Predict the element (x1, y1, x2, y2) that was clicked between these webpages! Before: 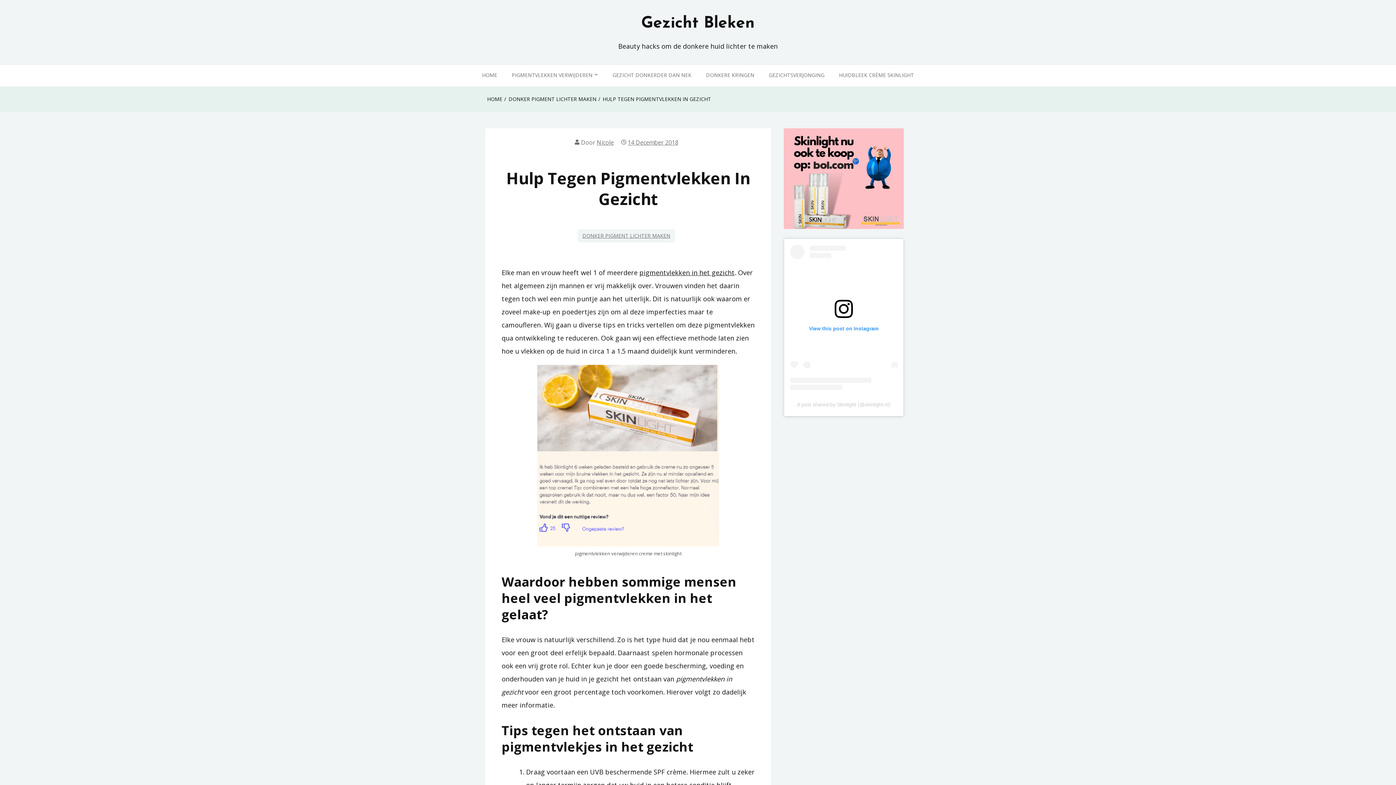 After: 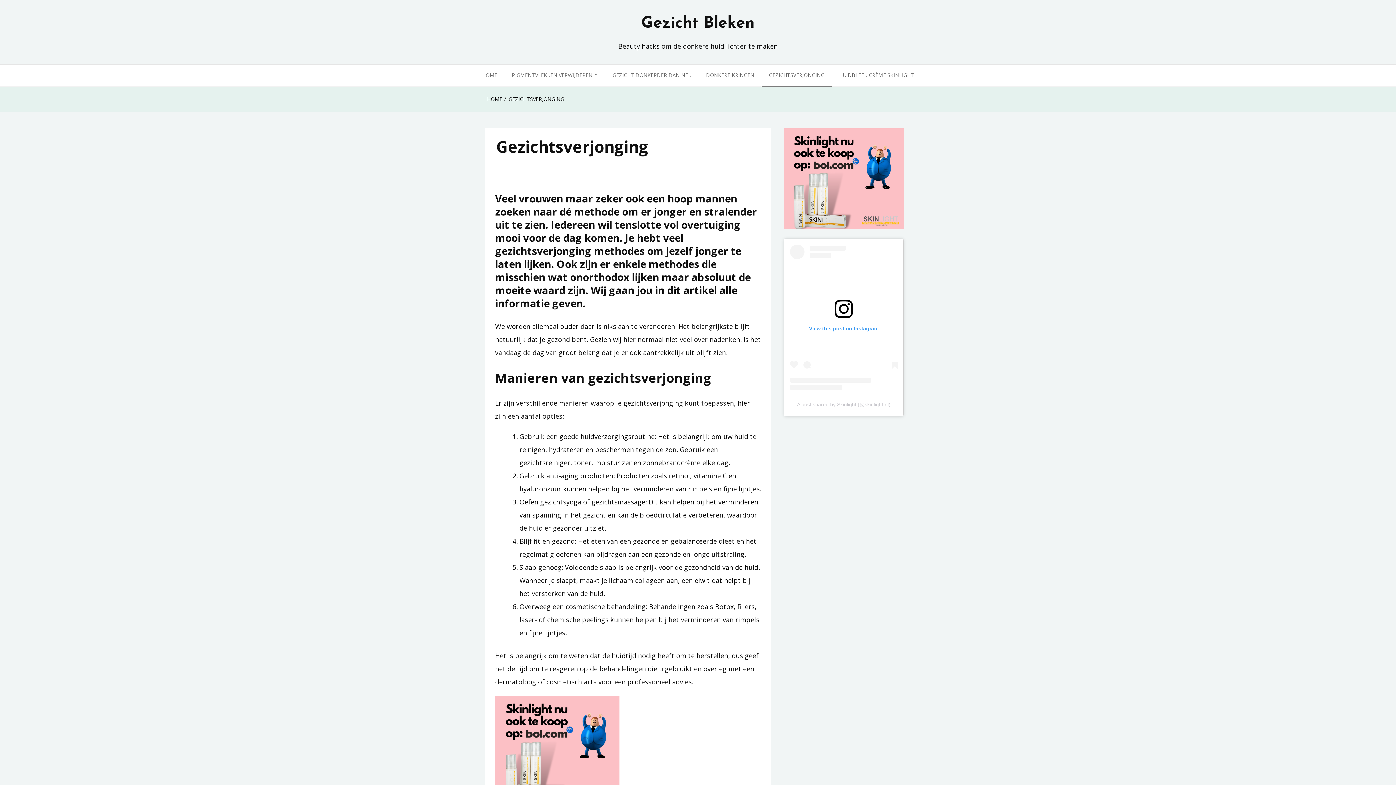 Action: label: GEZICHTSVERJONGING bbox: (761, 64, 832, 86)